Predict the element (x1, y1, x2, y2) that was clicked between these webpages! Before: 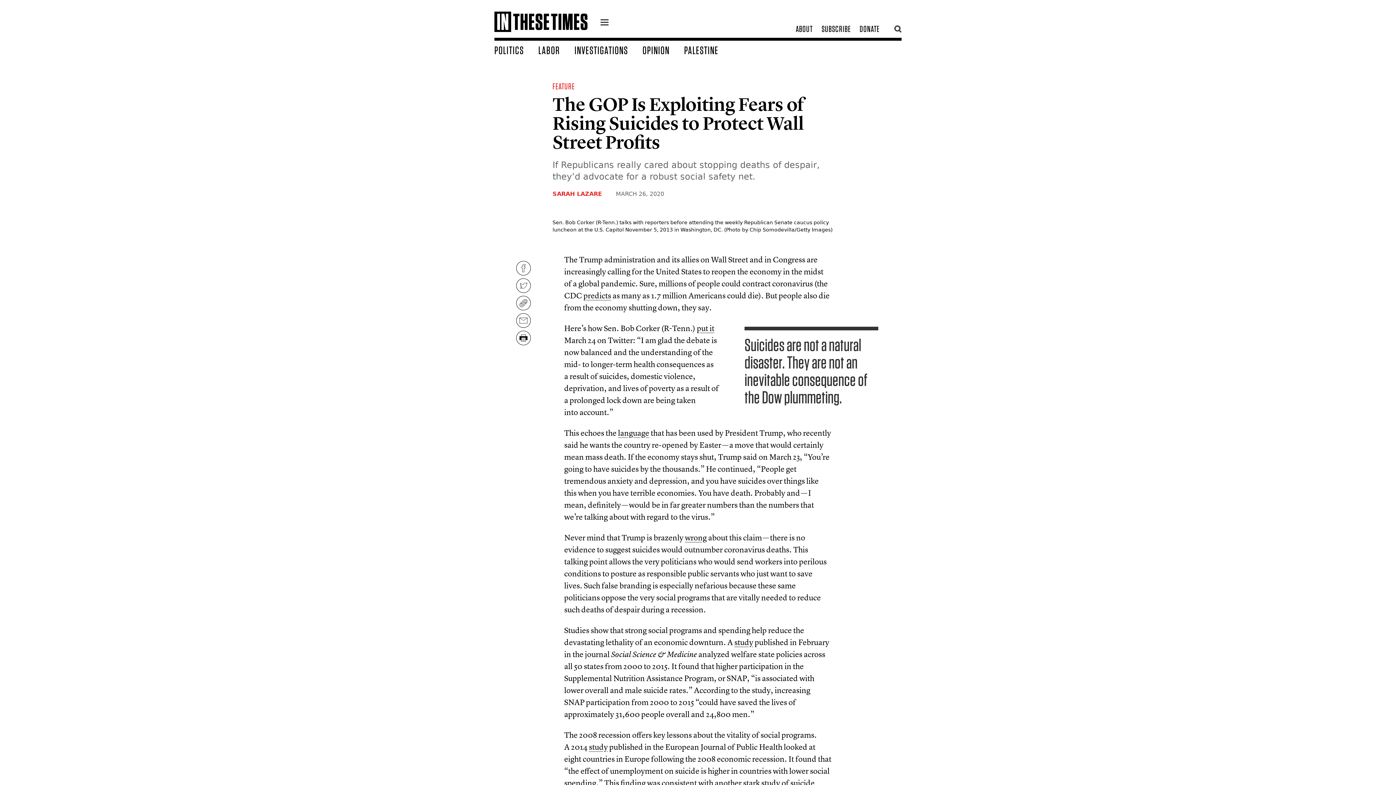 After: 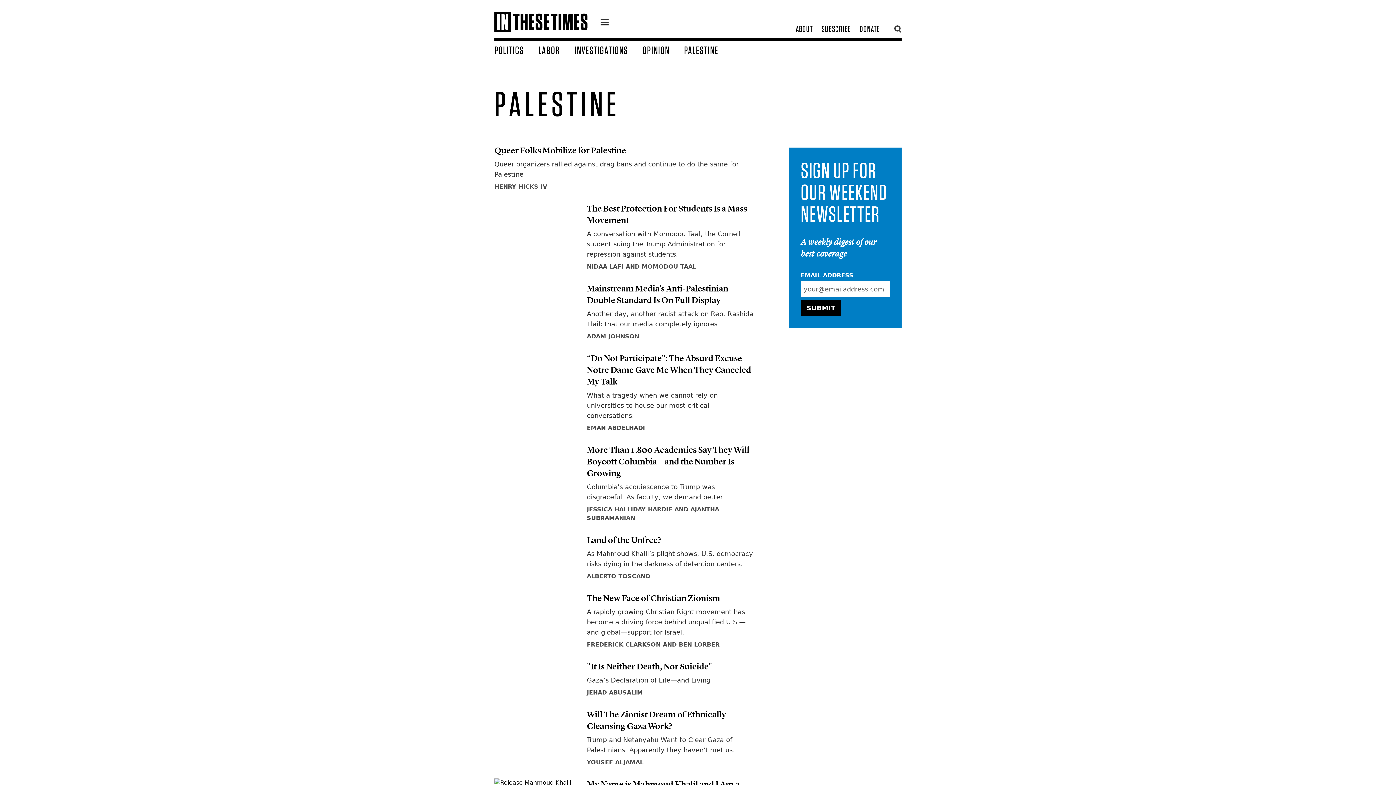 Action: label: PALESTINE bbox: (684, 43, 733, 56)